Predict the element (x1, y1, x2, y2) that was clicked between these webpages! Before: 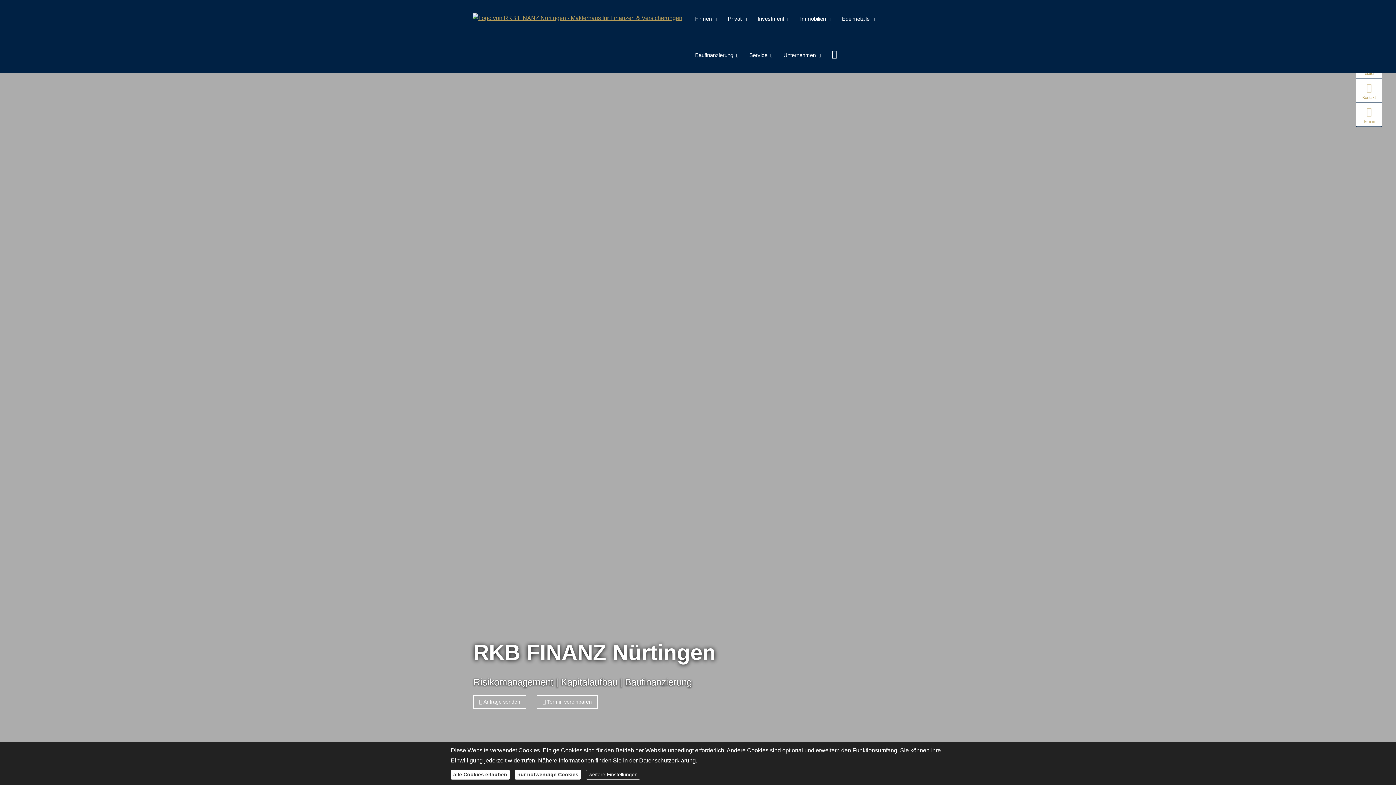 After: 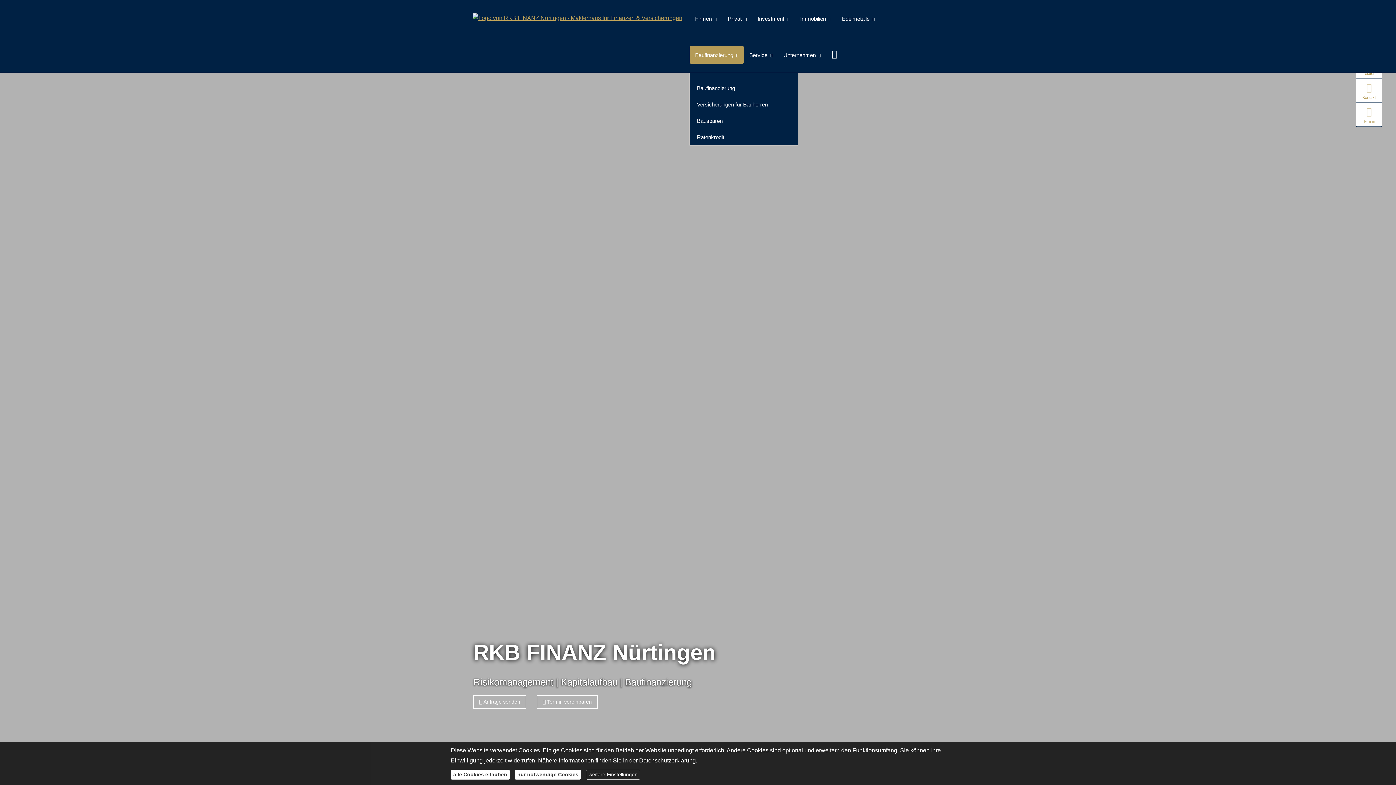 Action: bbox: (689, 46, 744, 63) label: Baufinanzierung